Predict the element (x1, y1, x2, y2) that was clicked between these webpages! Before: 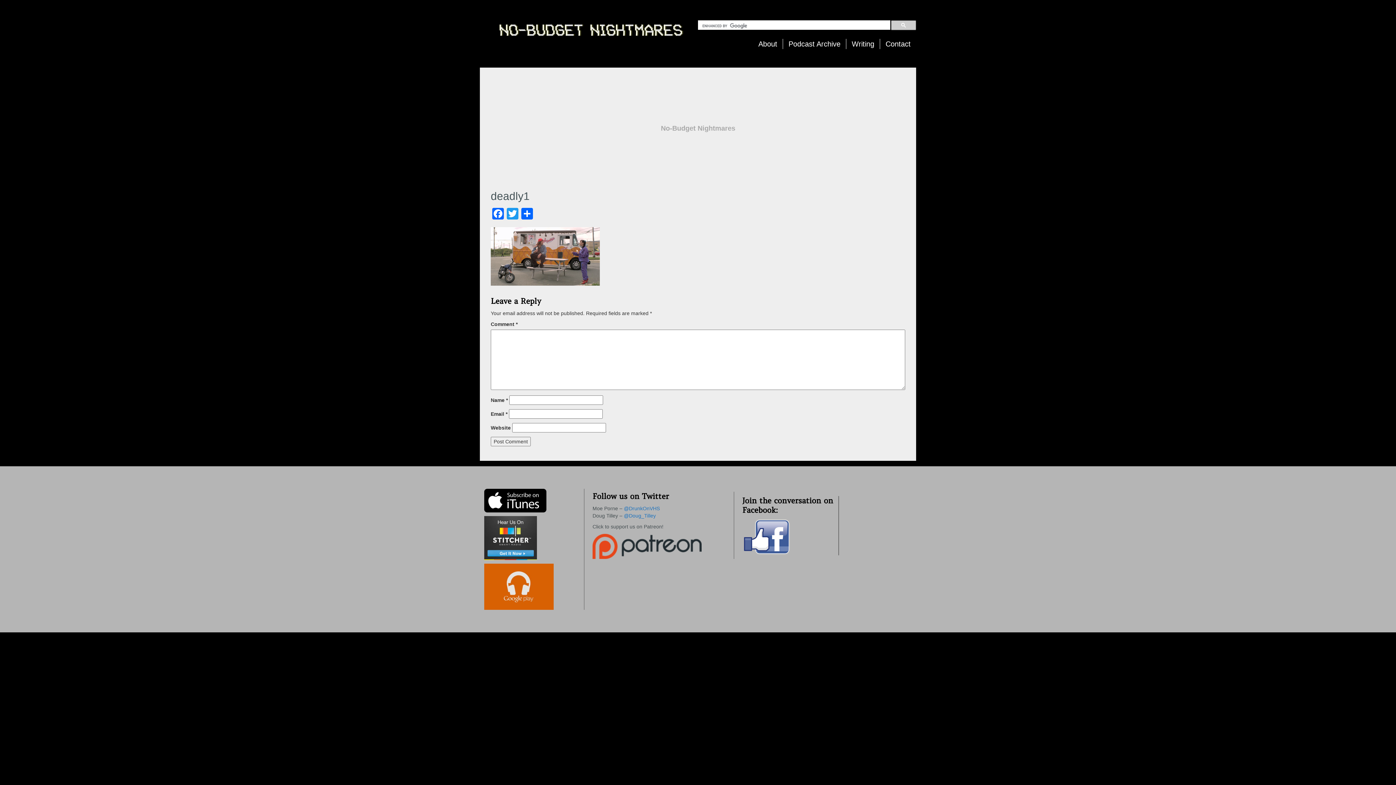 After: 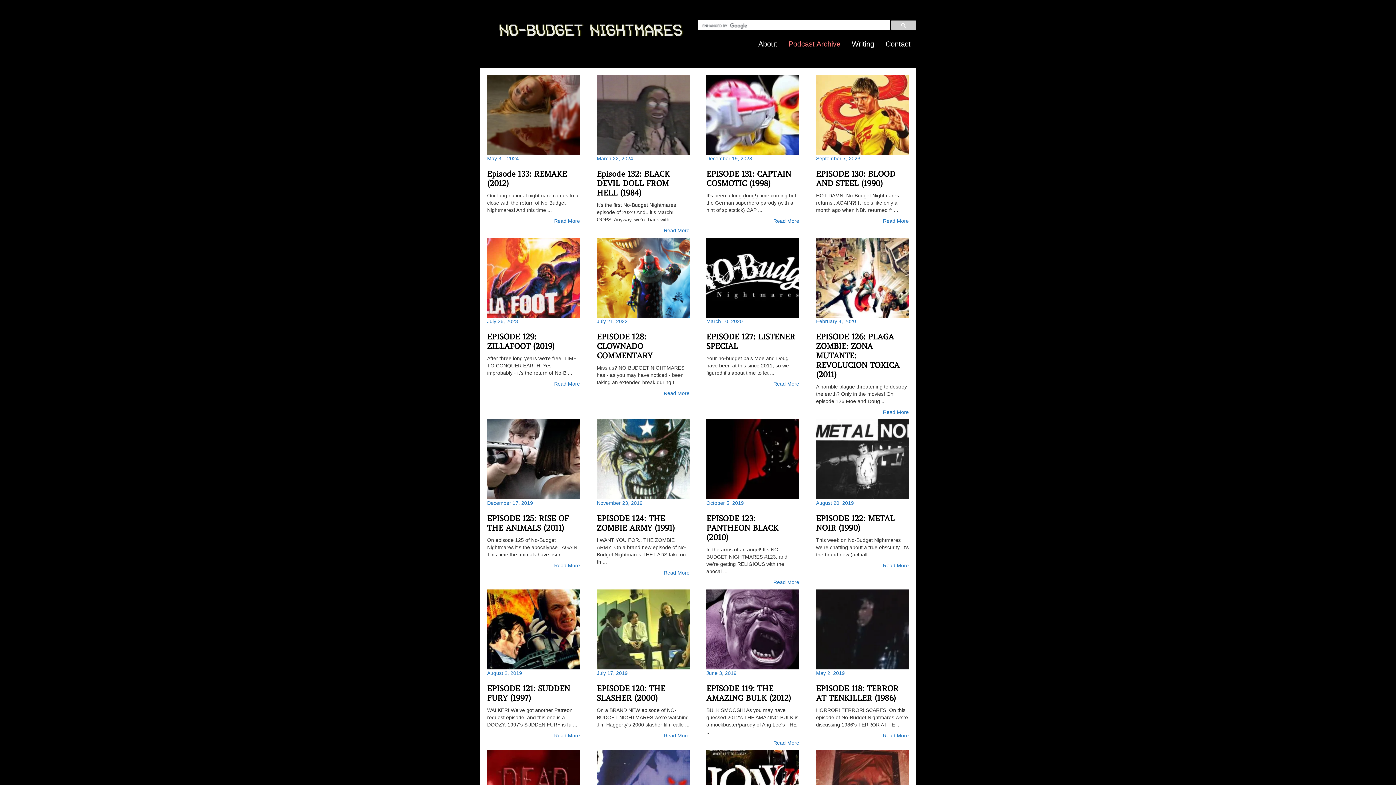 Action: bbox: (788, 40, 840, 48) label: Podcast Archive